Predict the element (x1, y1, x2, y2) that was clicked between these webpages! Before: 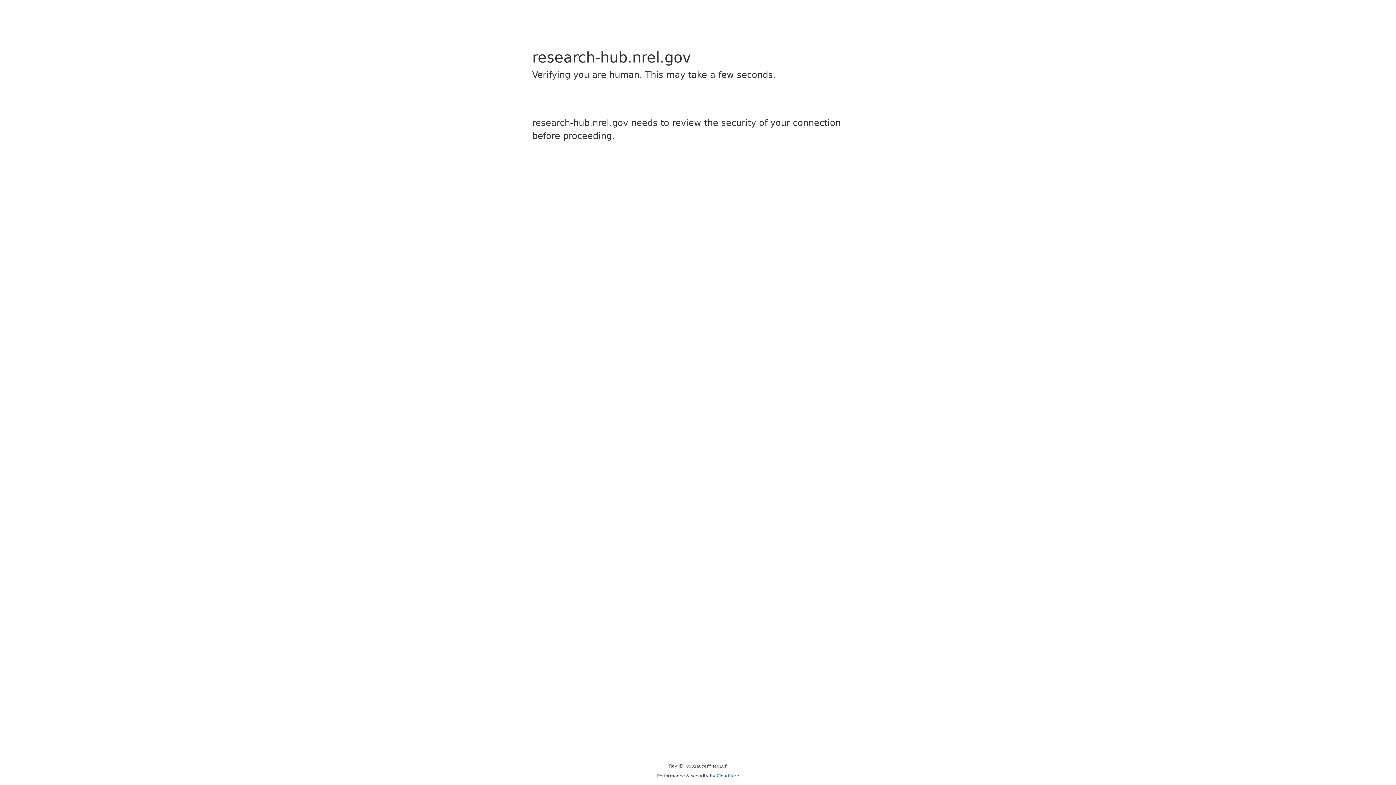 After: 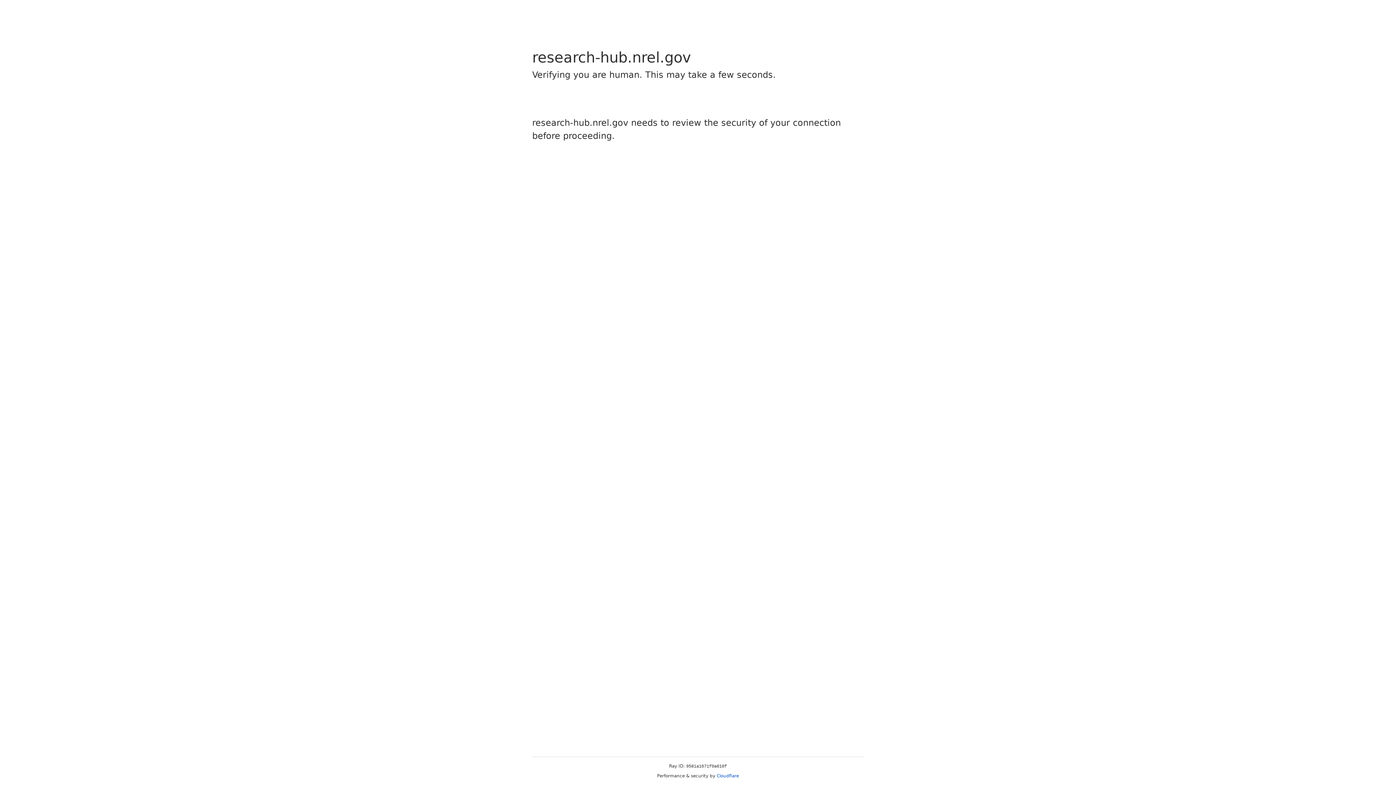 Action: bbox: (716, 773, 739, 778) label: Cloudflare